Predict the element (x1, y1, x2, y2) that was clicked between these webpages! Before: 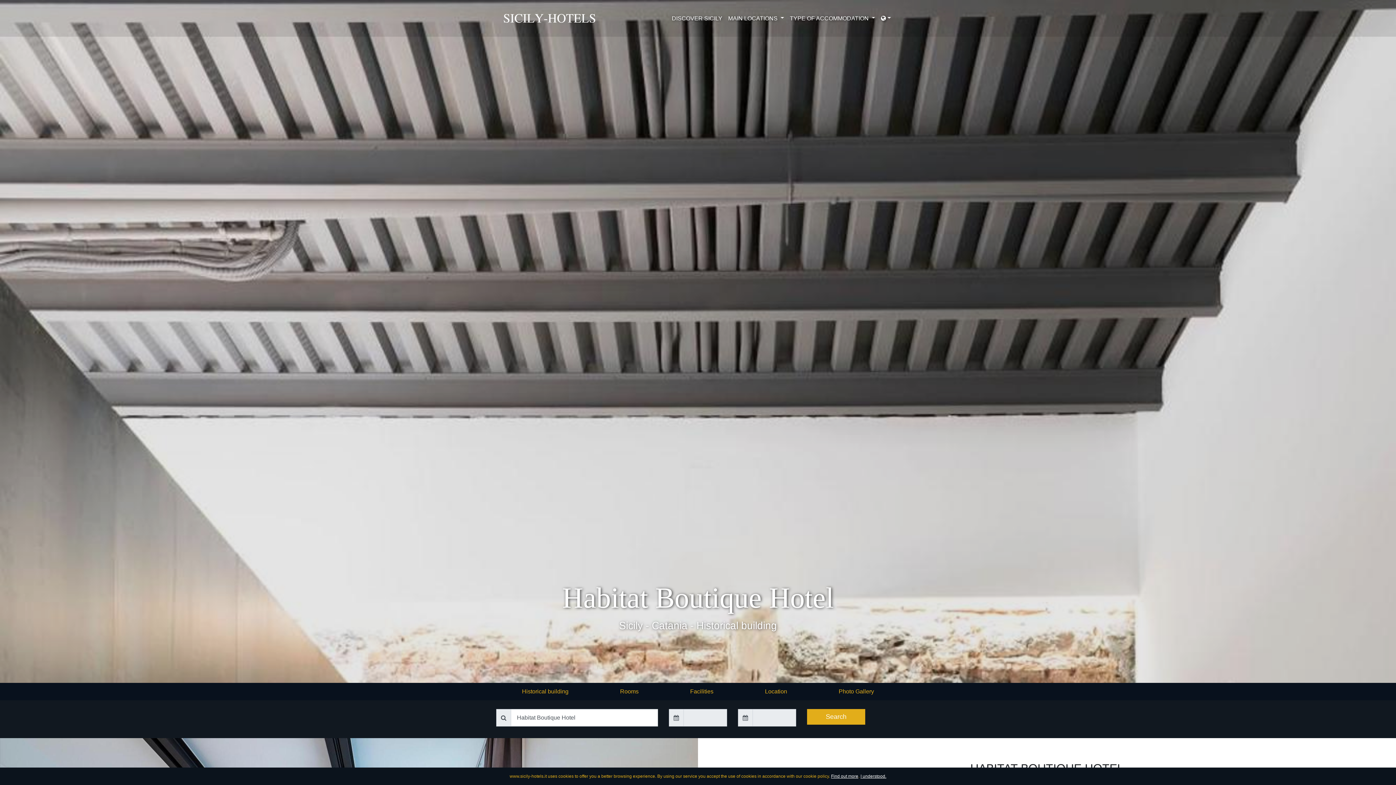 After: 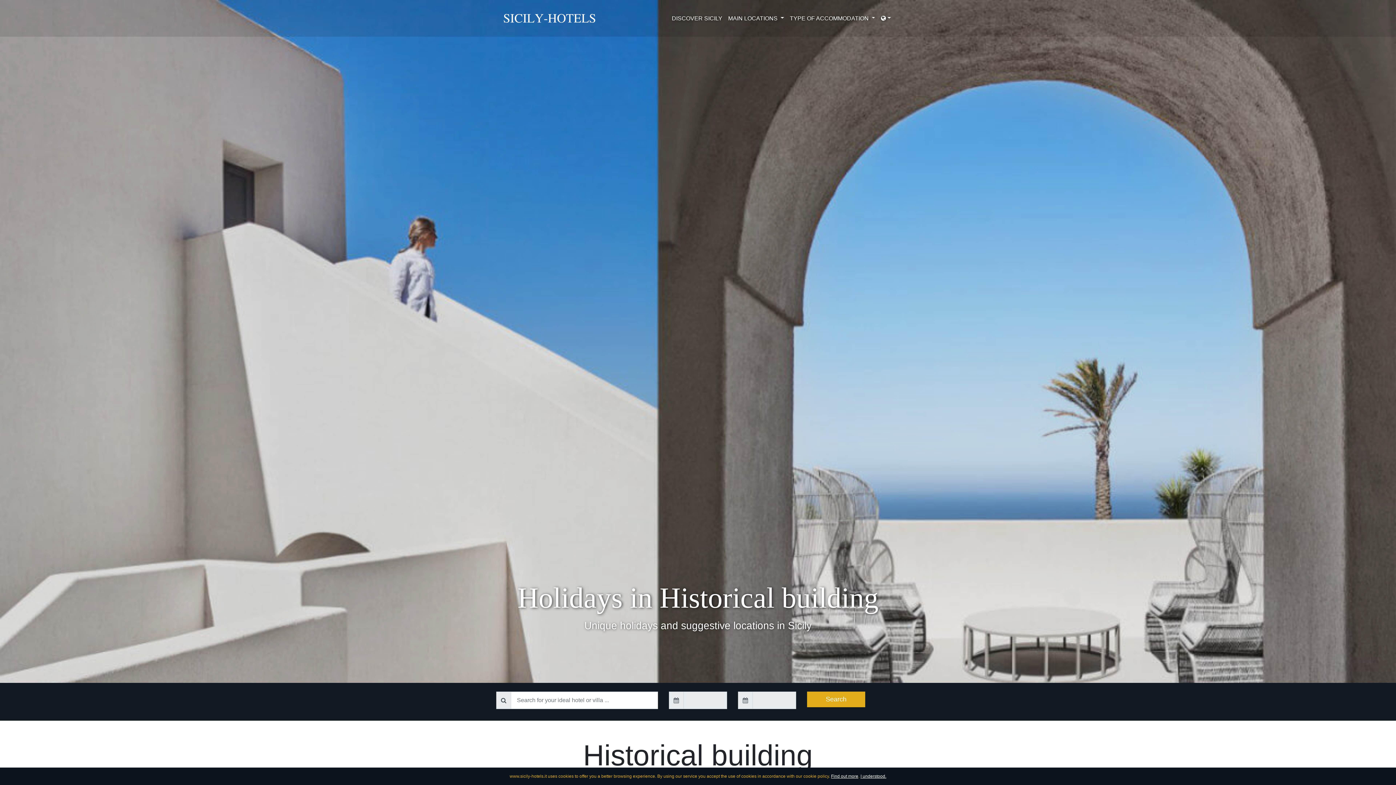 Action: bbox: (696, 620, 777, 631) label: Historical building